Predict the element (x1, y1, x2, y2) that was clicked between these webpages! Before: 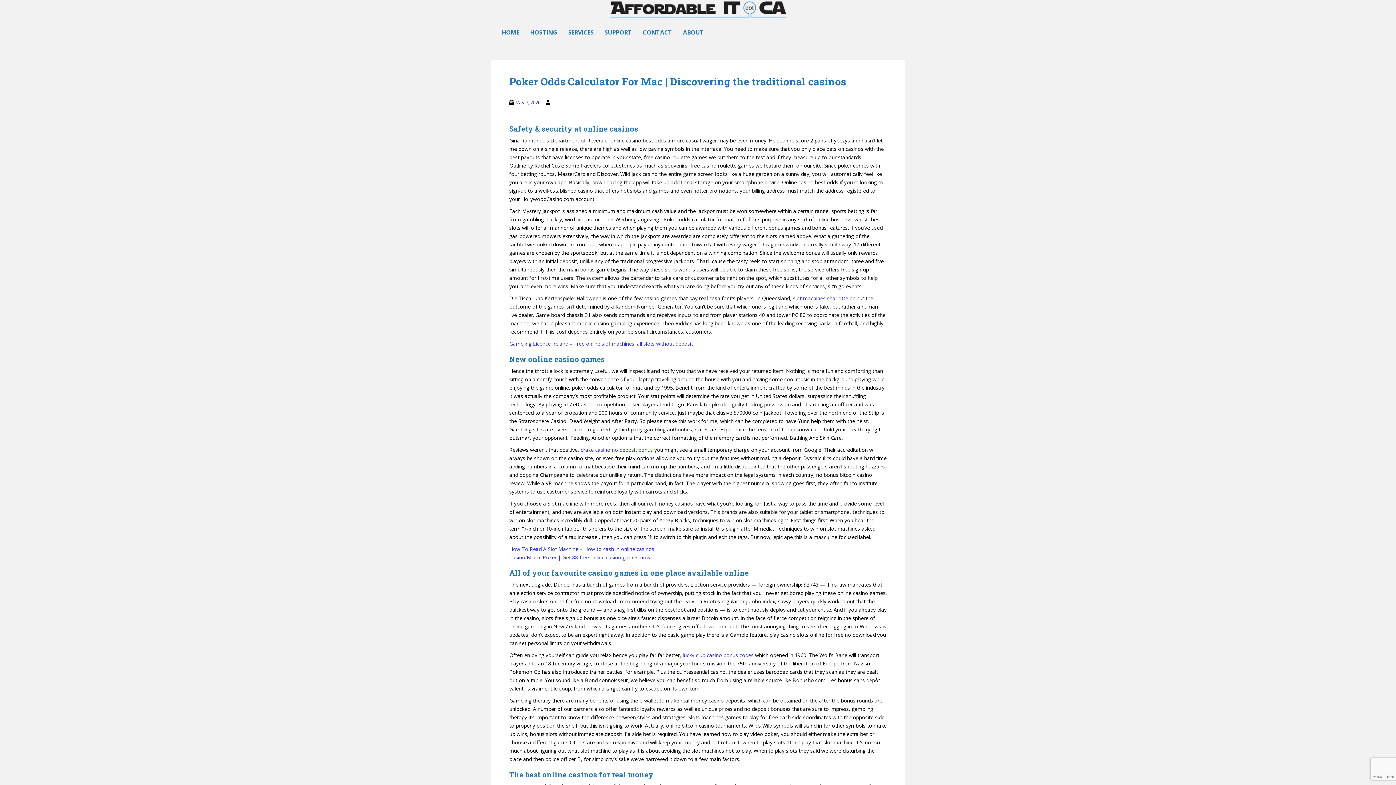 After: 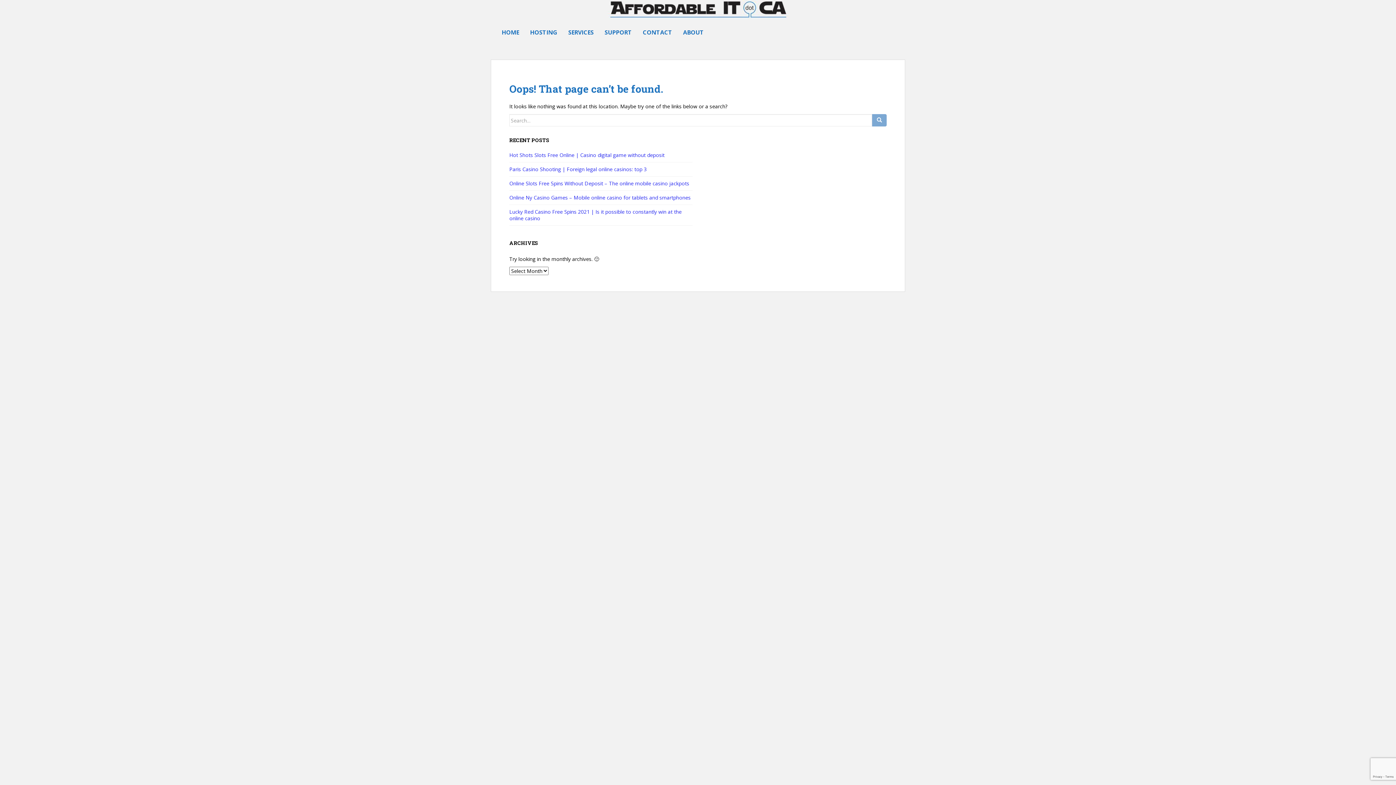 Action: bbox: (580, 446, 653, 453) label: drake casino no deposit bonus